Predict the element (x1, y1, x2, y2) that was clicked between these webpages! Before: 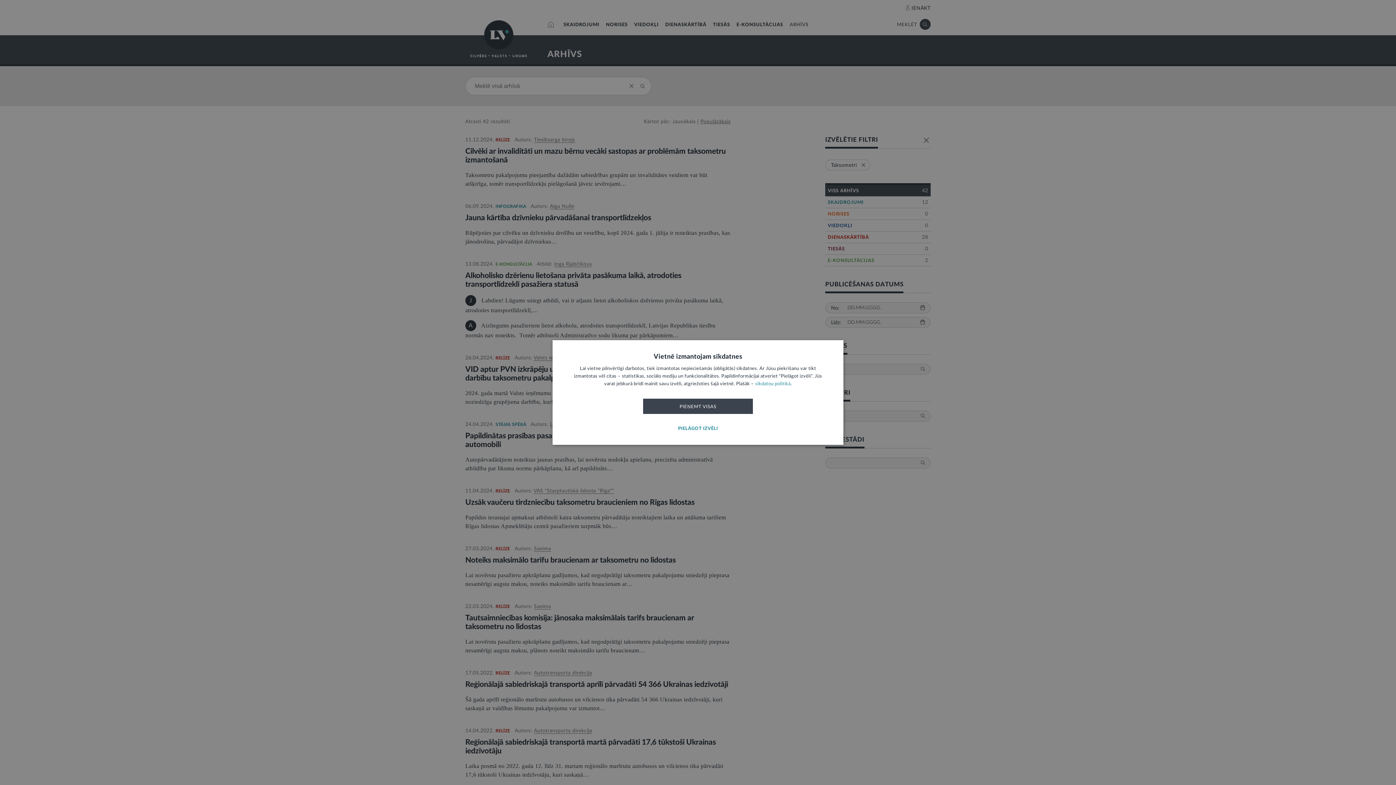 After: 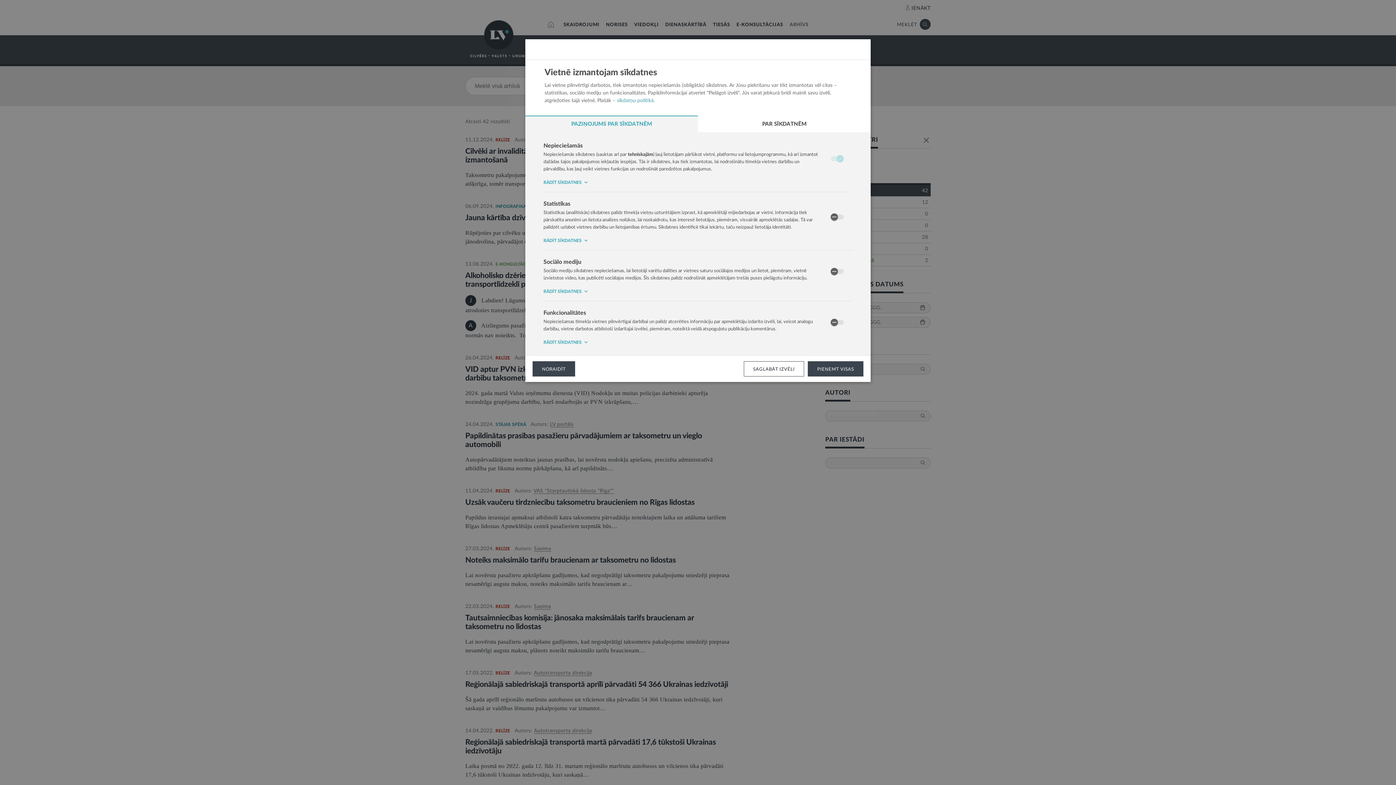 Action: label: PIELĀGOT IZVĒLI bbox: (643, 421, 753, 436)